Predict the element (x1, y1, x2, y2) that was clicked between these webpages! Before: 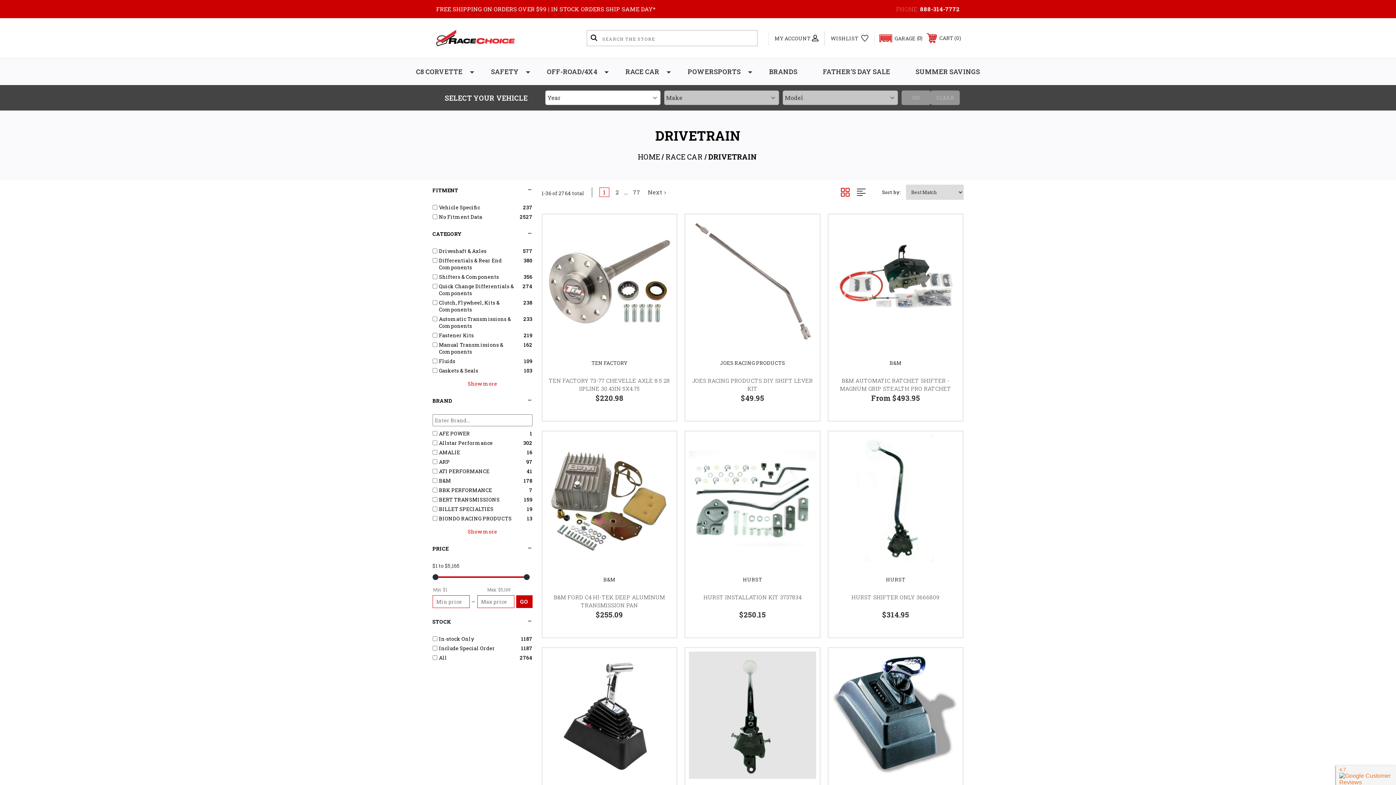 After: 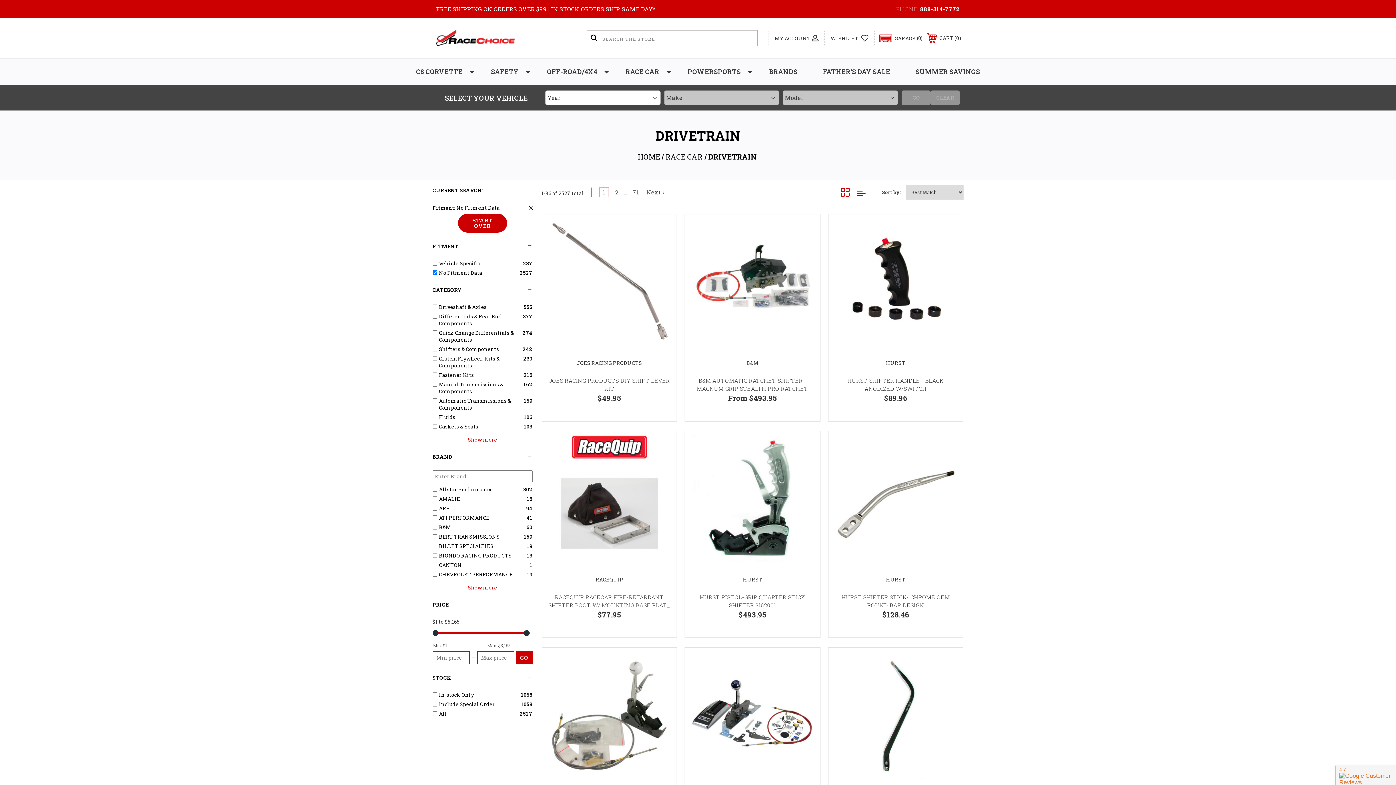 Action: bbox: (439, 213, 517, 220) label: No Fitment Data